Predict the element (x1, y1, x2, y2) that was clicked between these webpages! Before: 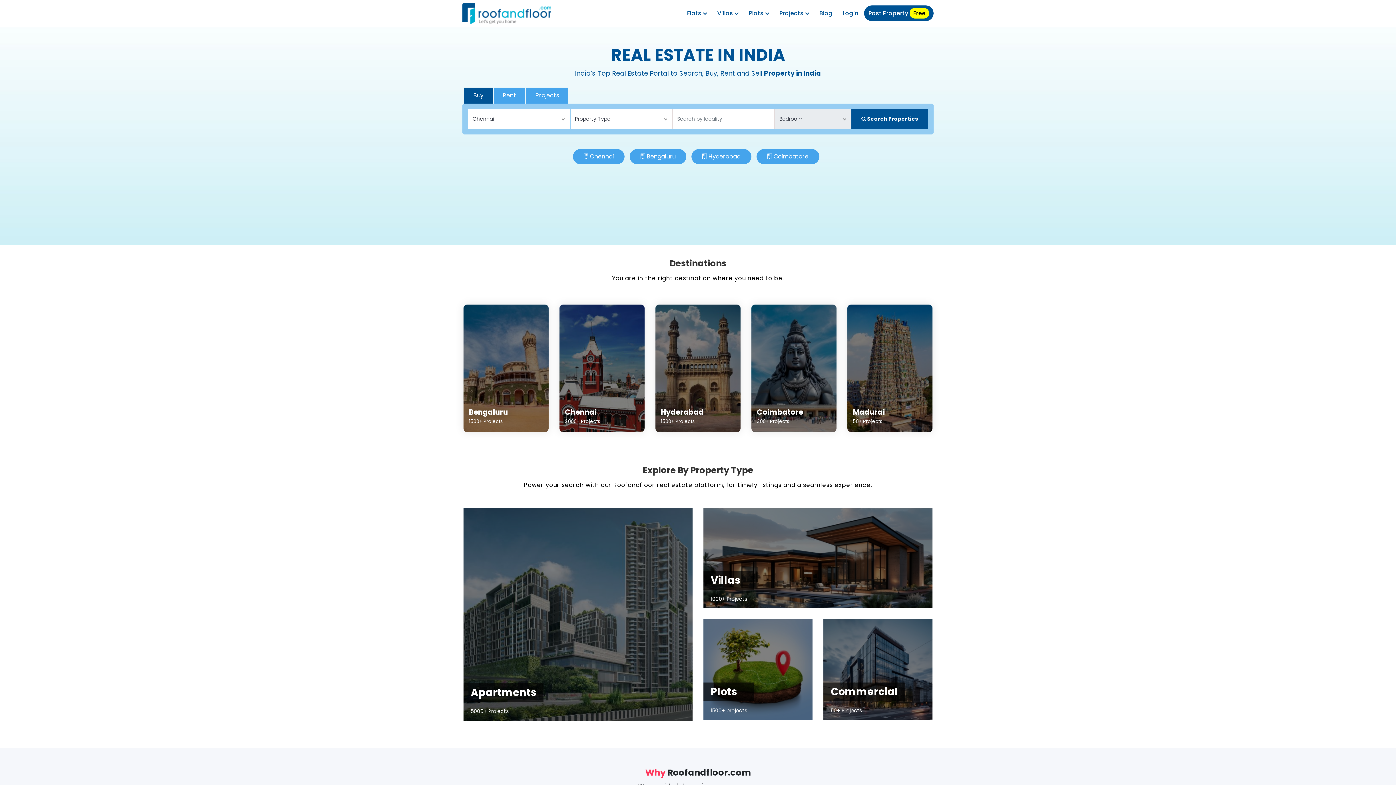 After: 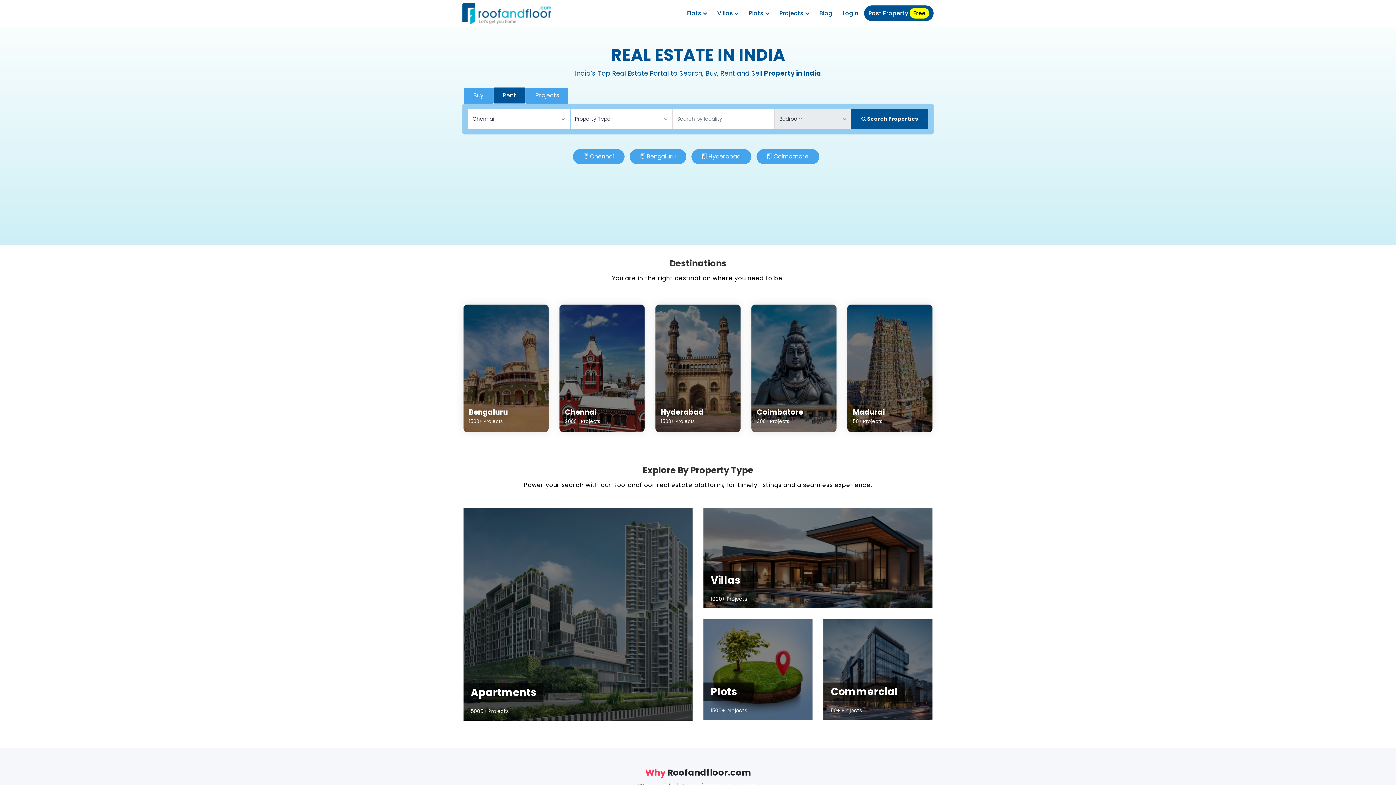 Action: label: Rent bbox: (493, 87, 525, 103)